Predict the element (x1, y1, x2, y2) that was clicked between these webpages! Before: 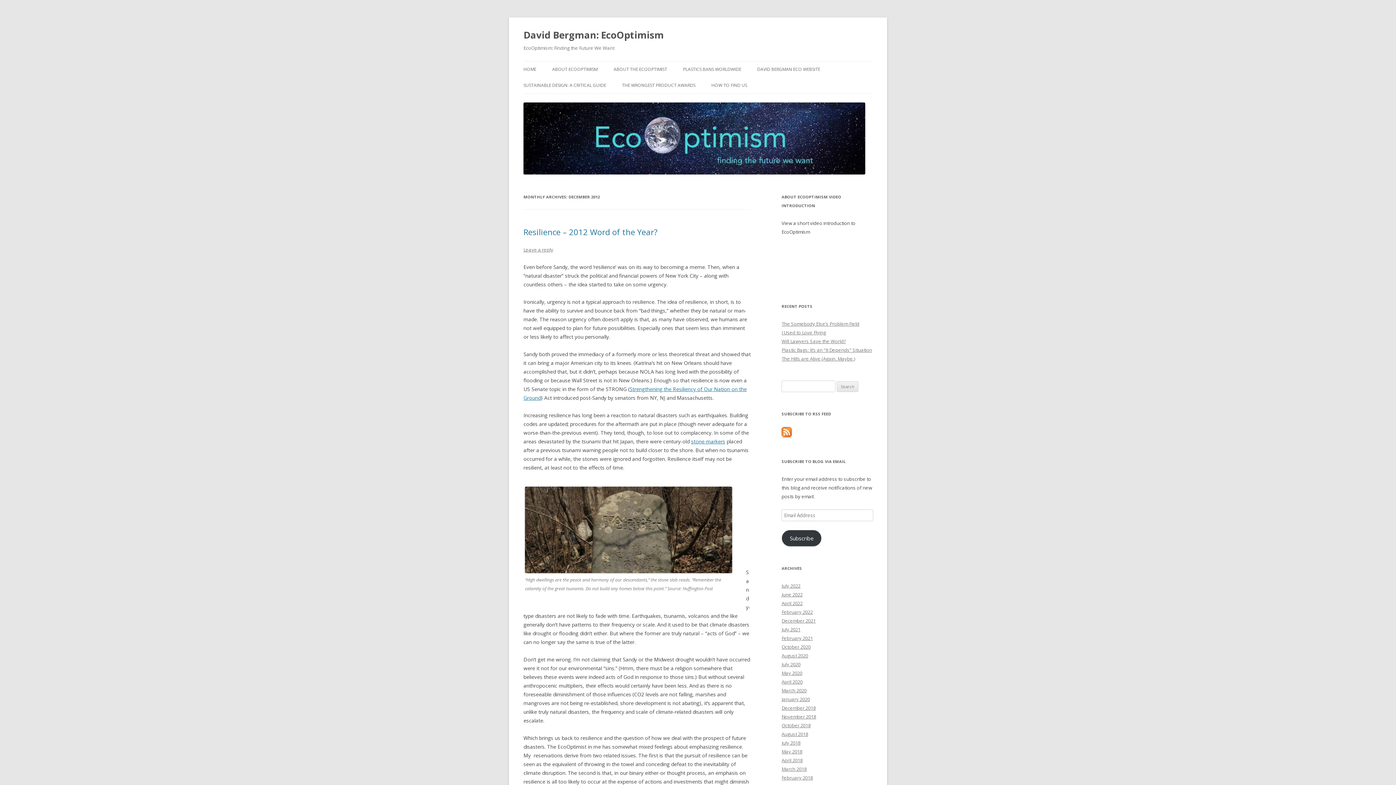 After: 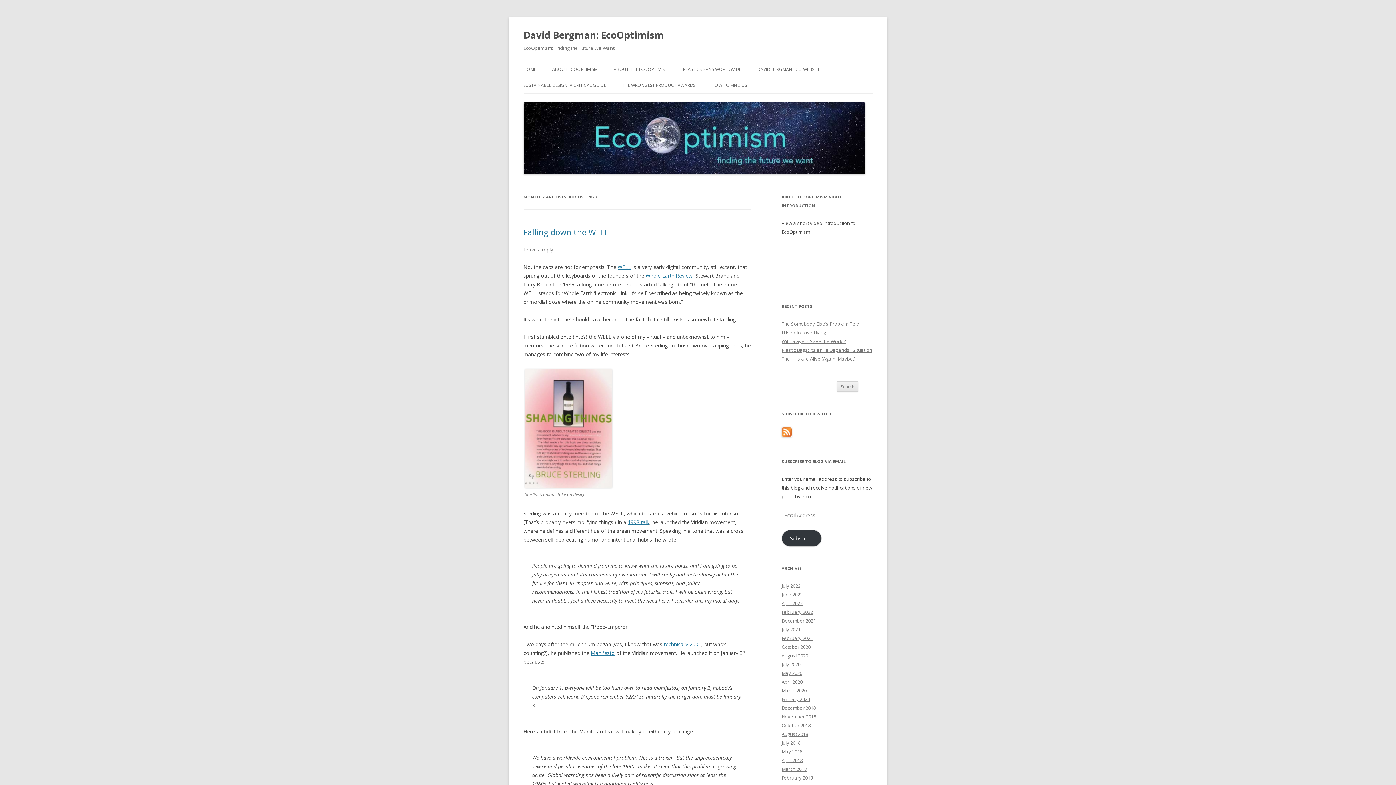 Action: bbox: (781, 652, 808, 659) label: August 2020